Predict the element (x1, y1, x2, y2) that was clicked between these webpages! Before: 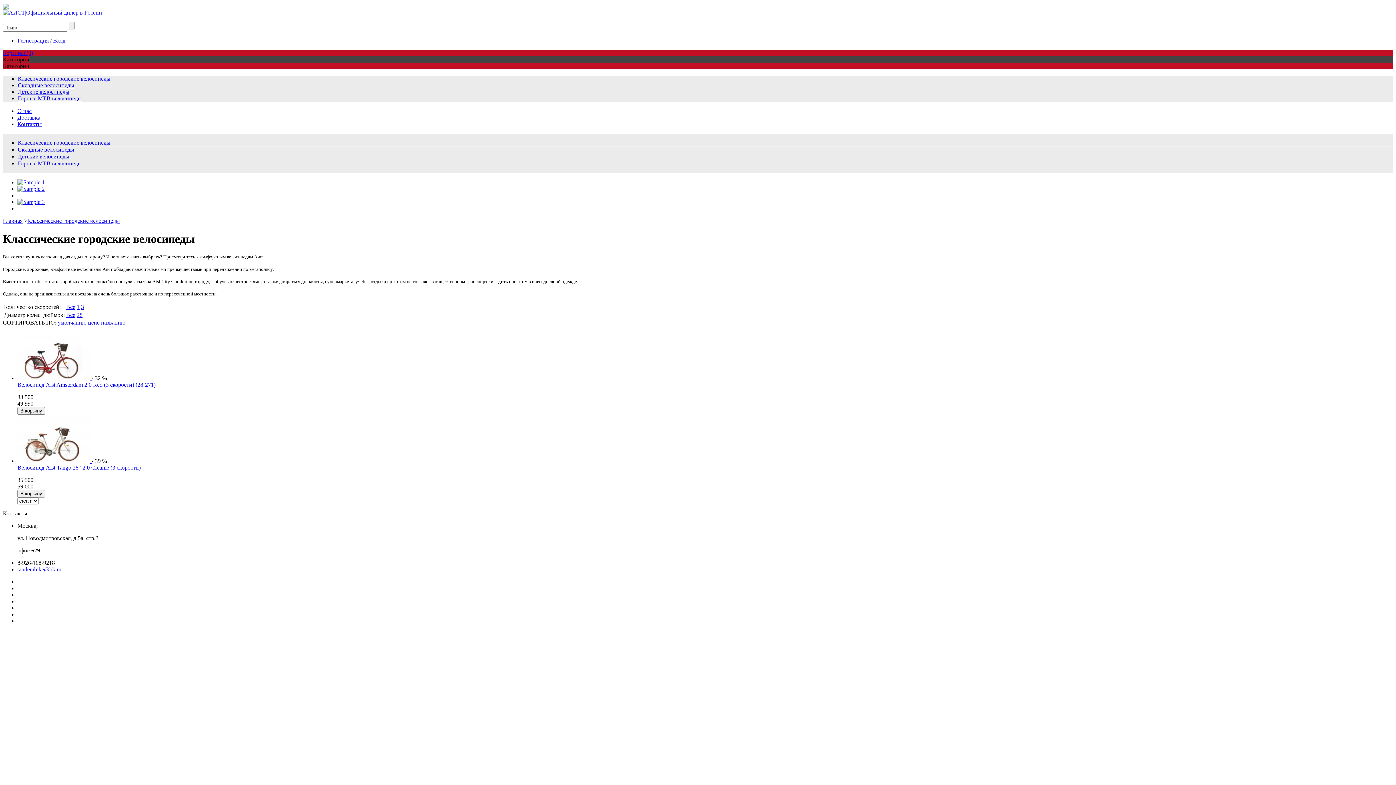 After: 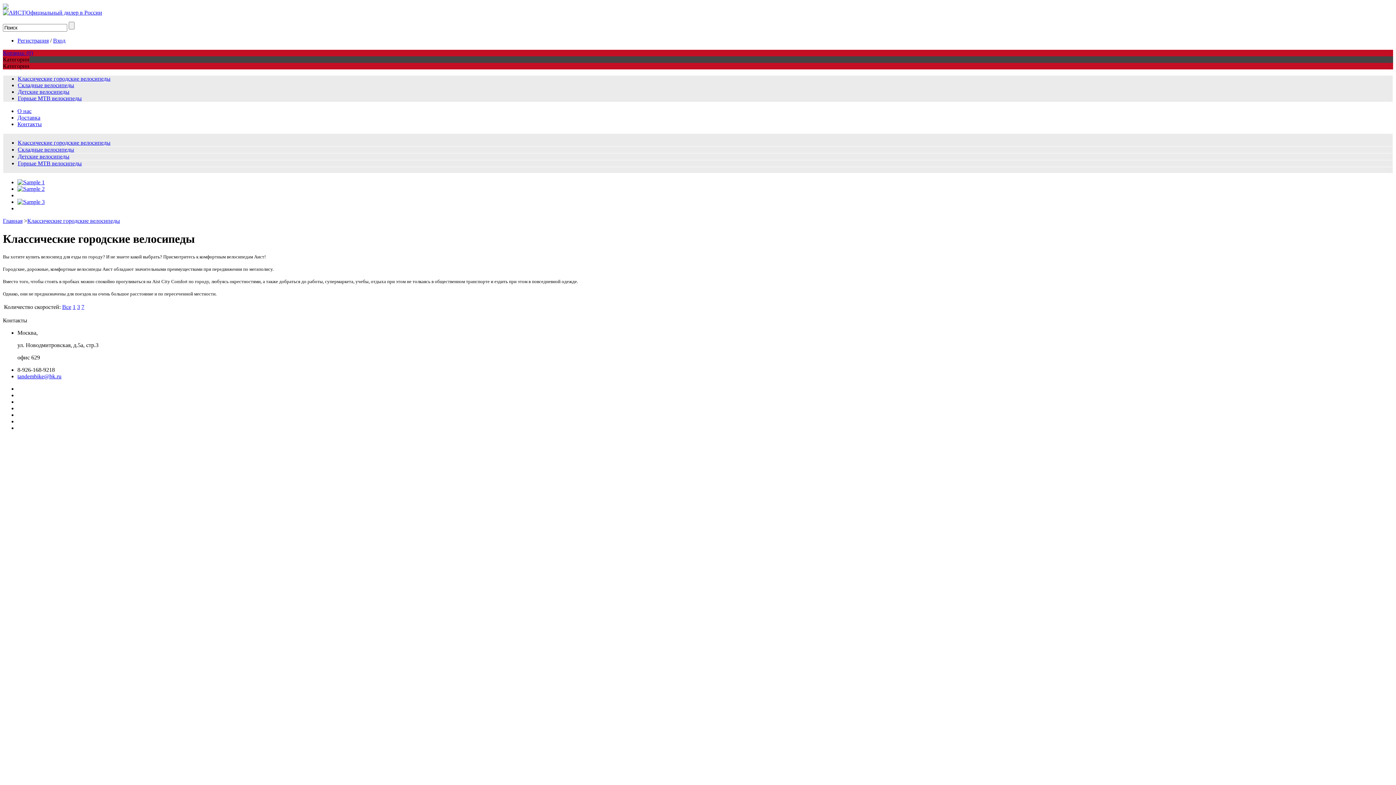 Action: bbox: (17, 121, 41, 127) label: Контакты